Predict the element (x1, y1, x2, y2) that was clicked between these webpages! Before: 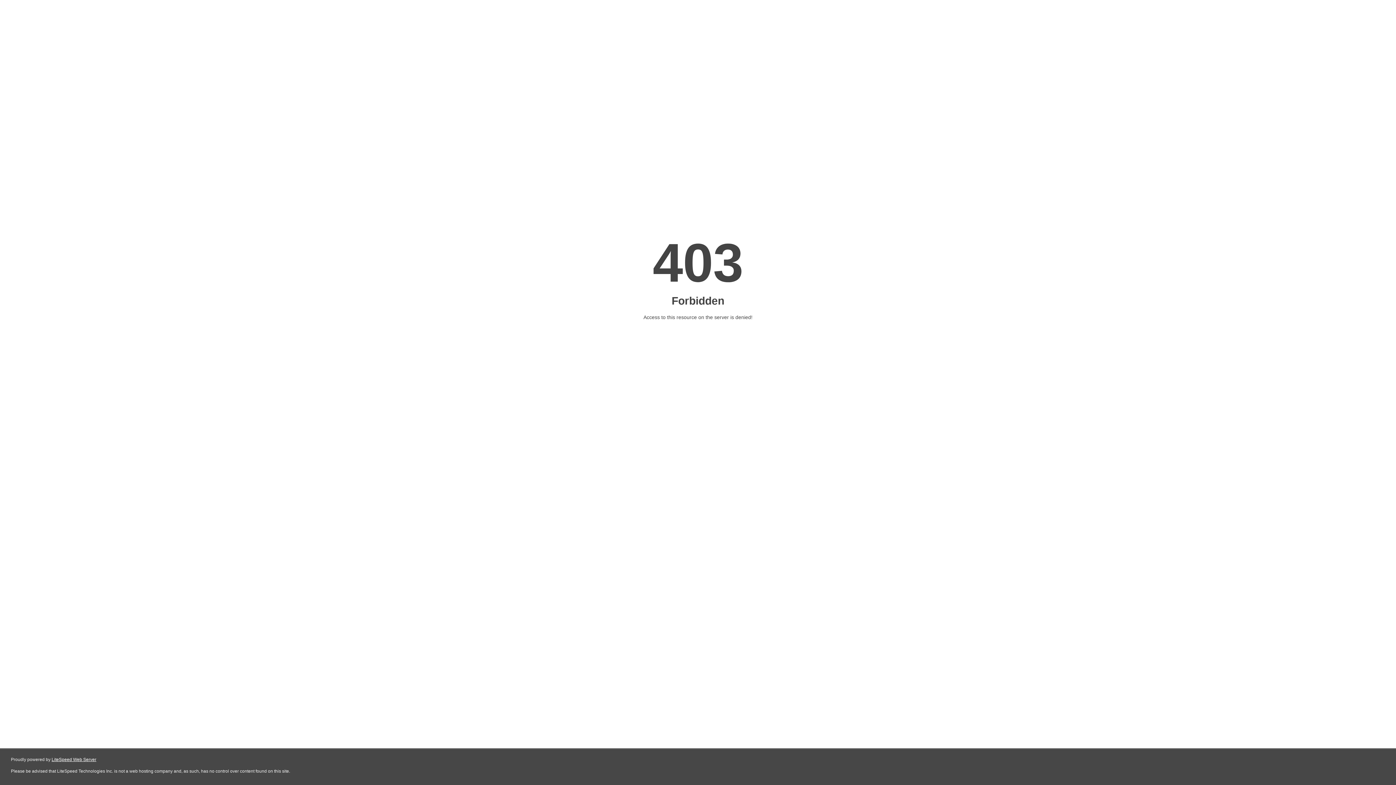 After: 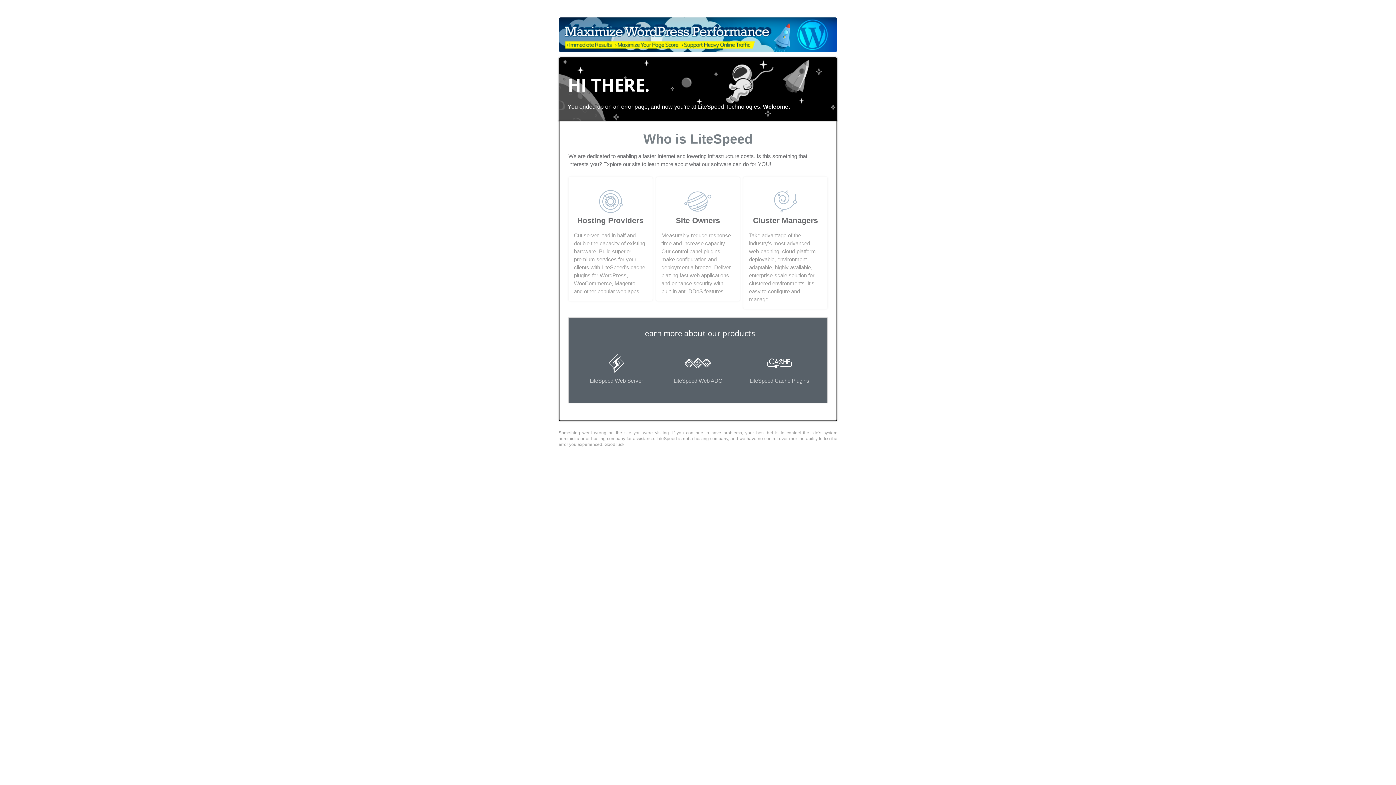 Action: bbox: (51, 757, 96, 762) label: LiteSpeed Web Server